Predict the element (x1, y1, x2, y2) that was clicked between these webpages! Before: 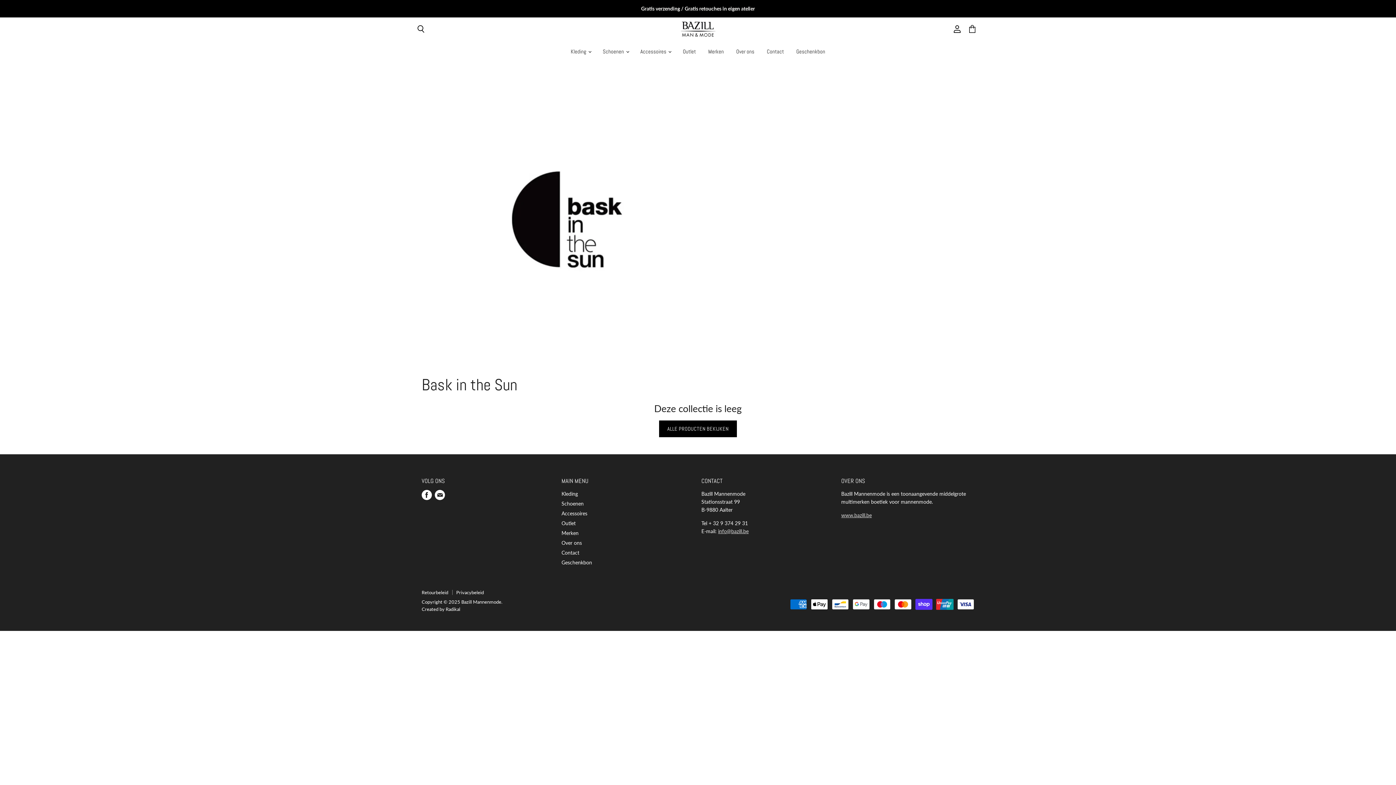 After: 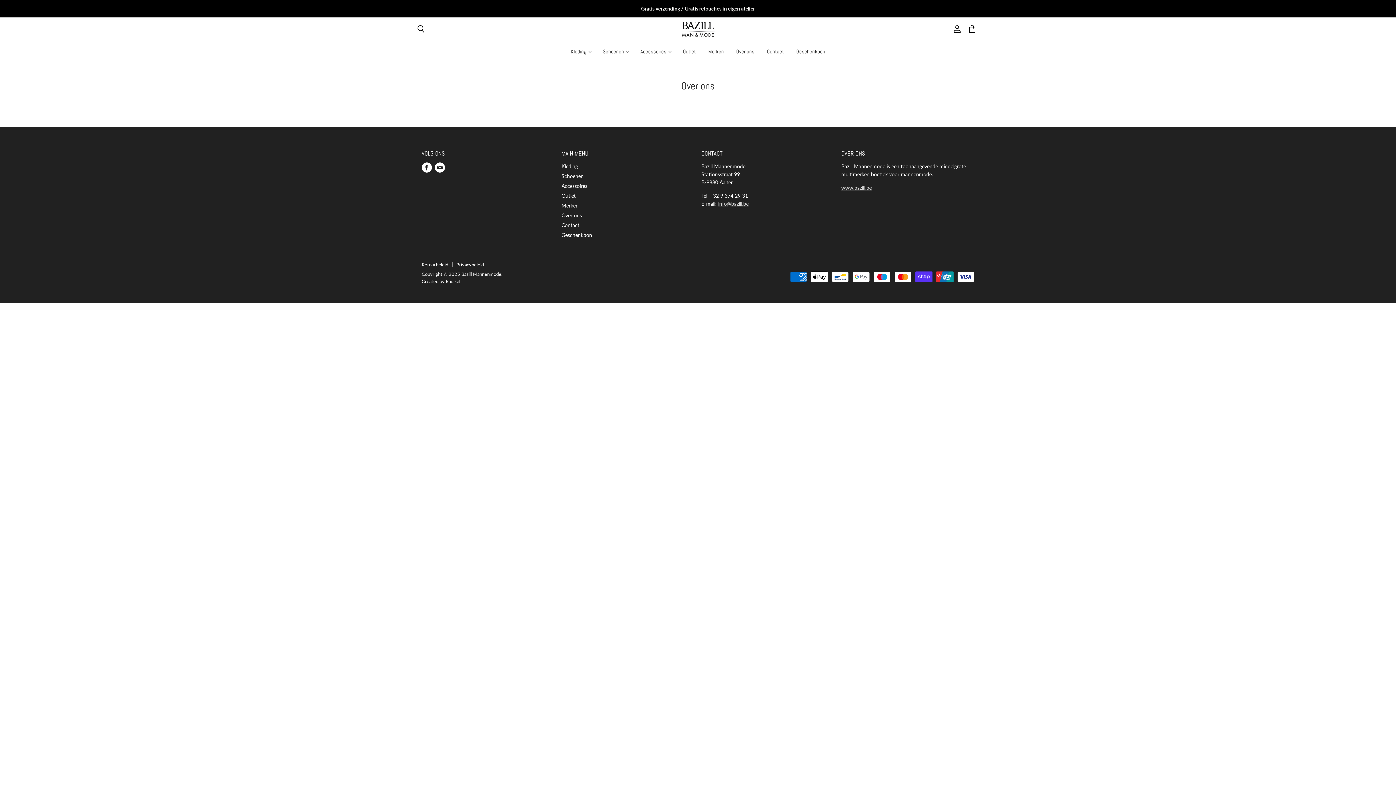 Action: bbox: (561, 539, 582, 546) label: Over ons